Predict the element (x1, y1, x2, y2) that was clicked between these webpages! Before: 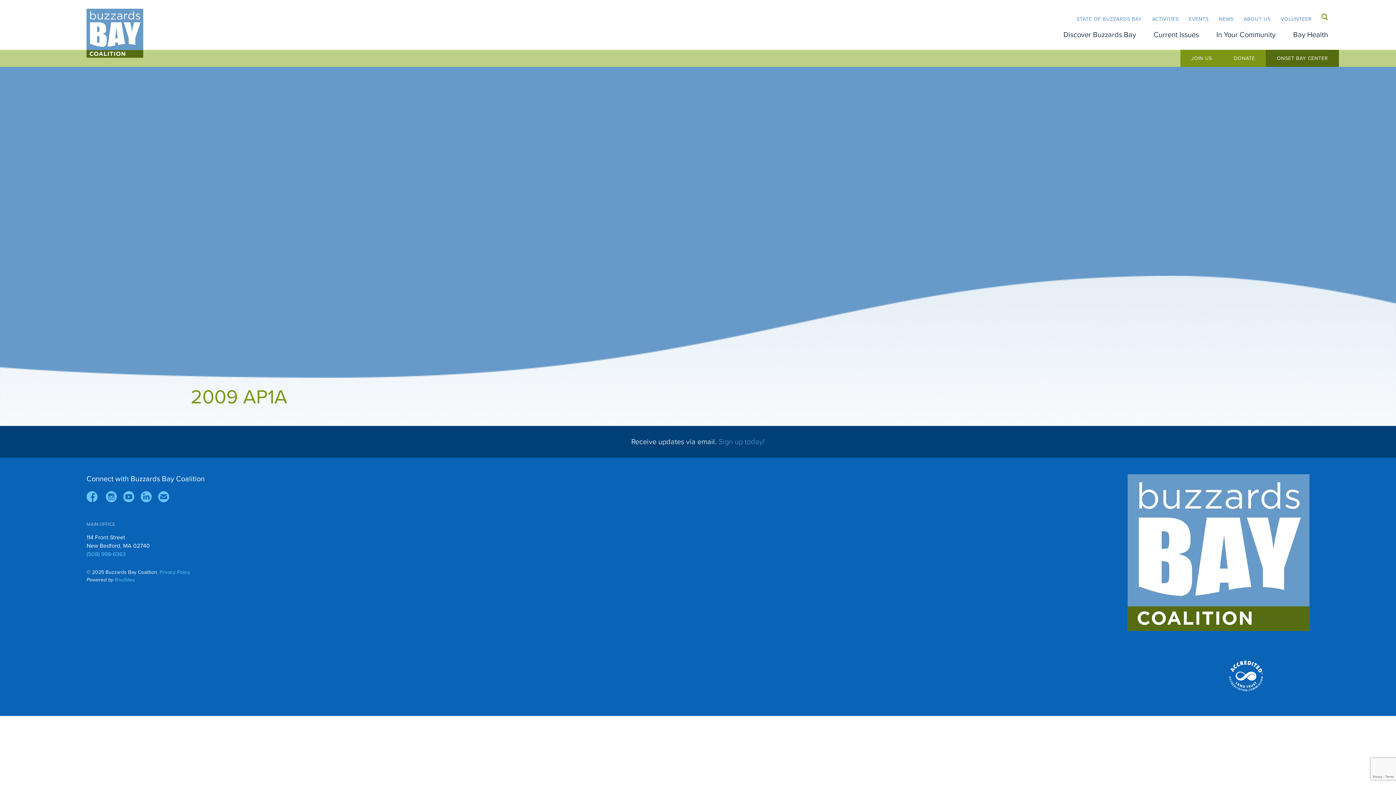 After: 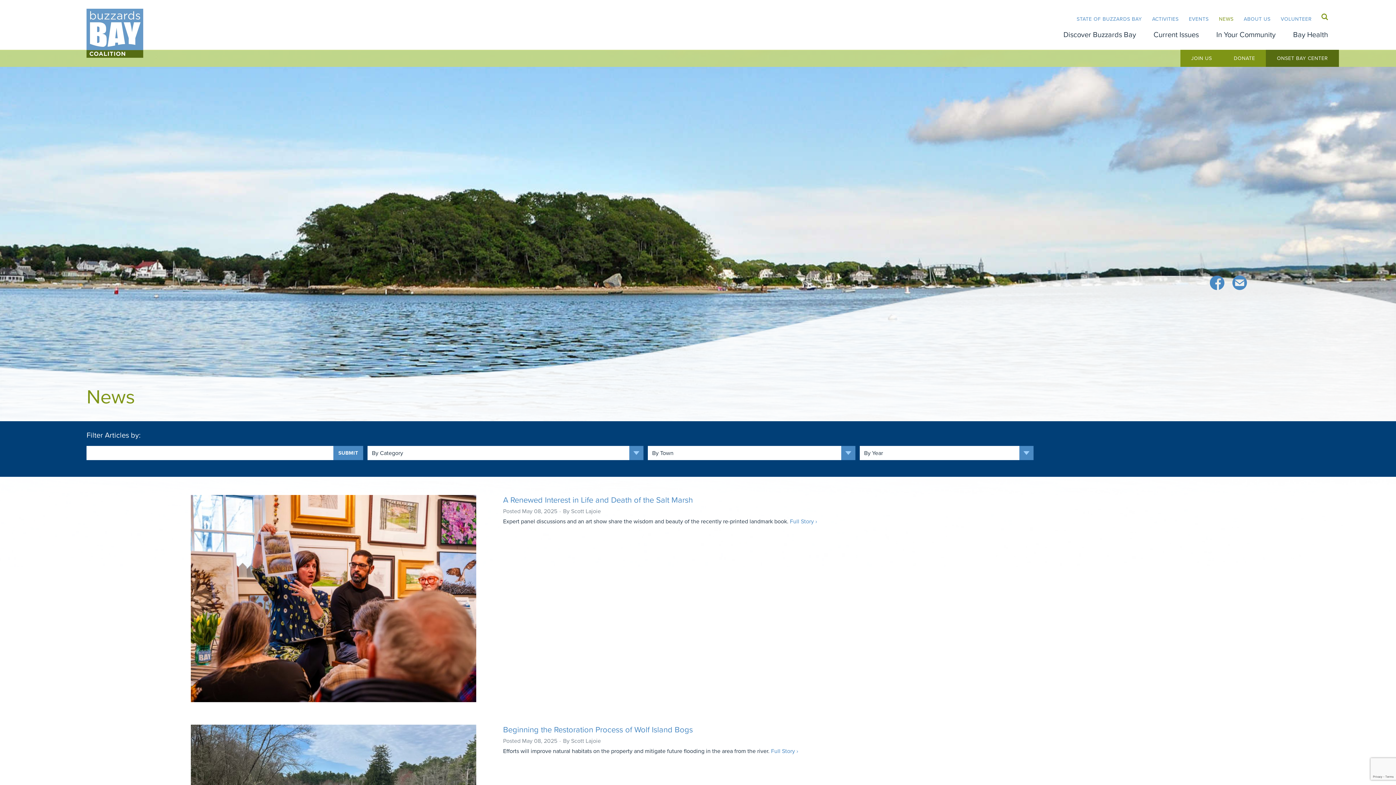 Action: bbox: (1216, 12, 1236, 25) label: NEWS